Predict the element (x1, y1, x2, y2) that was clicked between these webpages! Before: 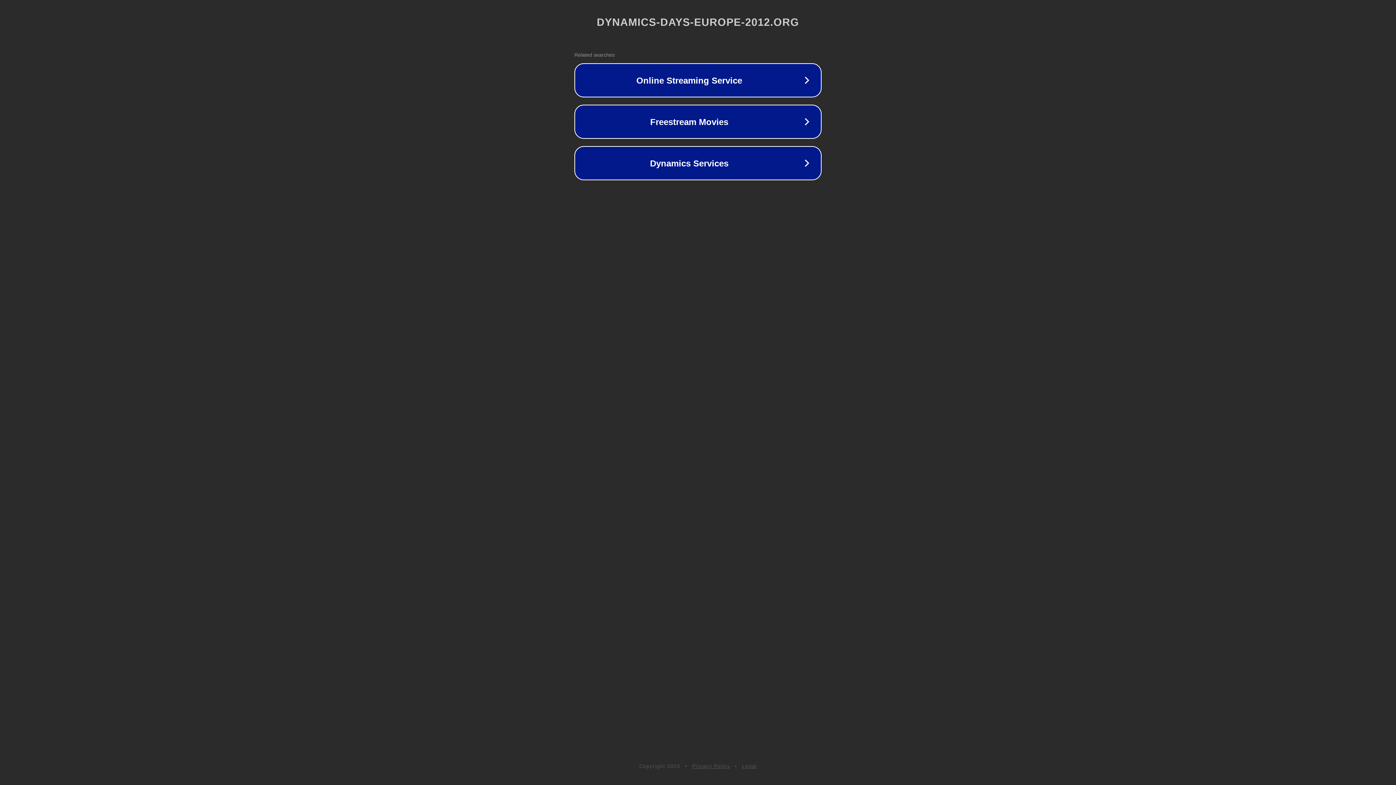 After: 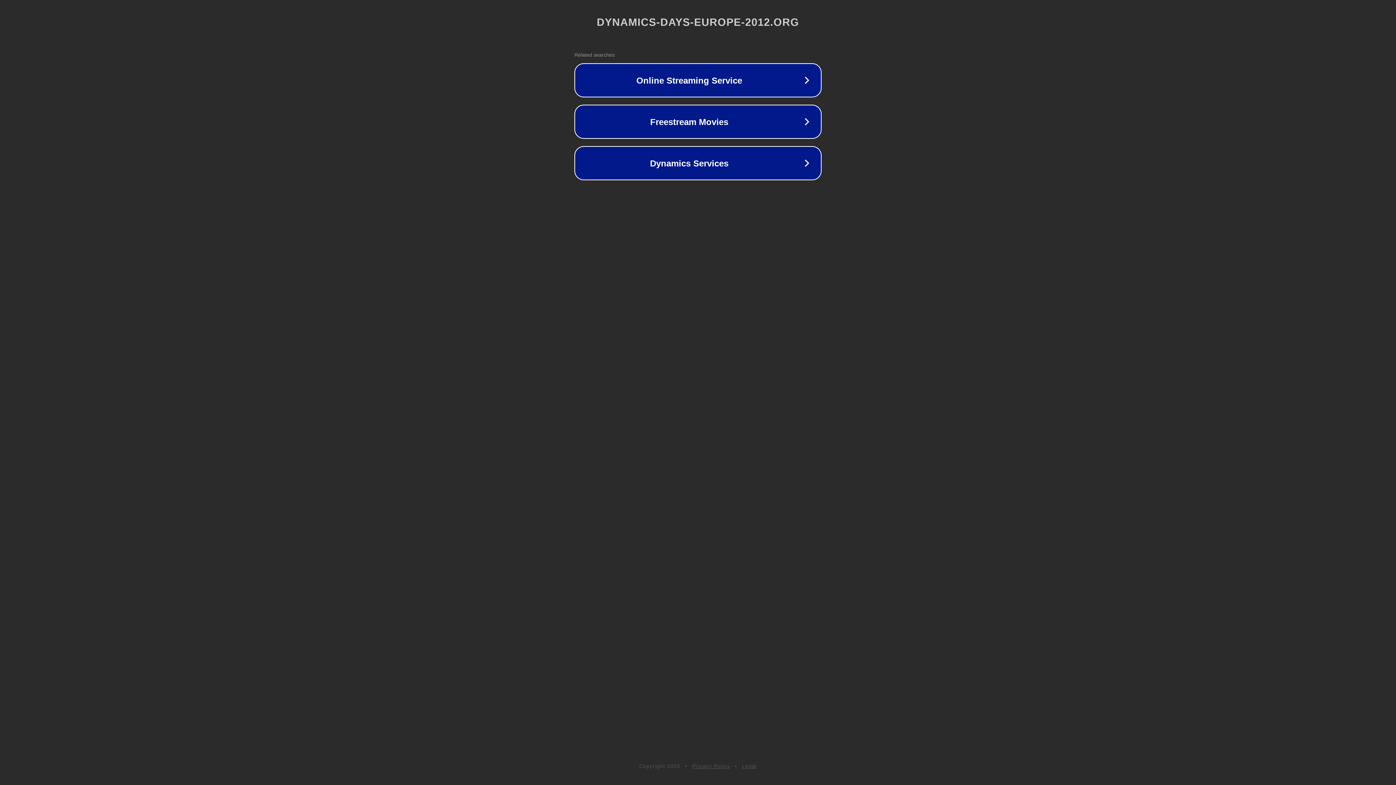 Action: label: Legal bbox: (742, 763, 757, 769)